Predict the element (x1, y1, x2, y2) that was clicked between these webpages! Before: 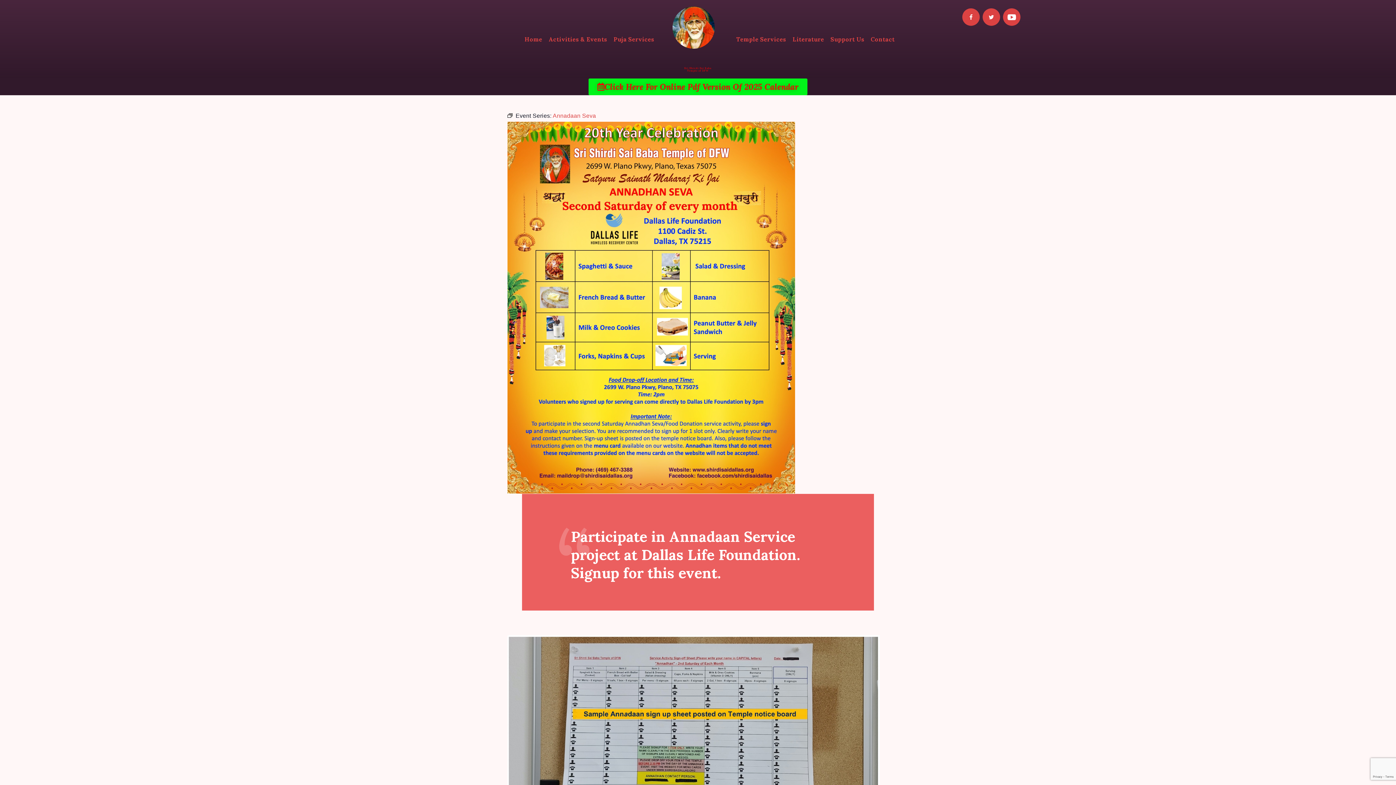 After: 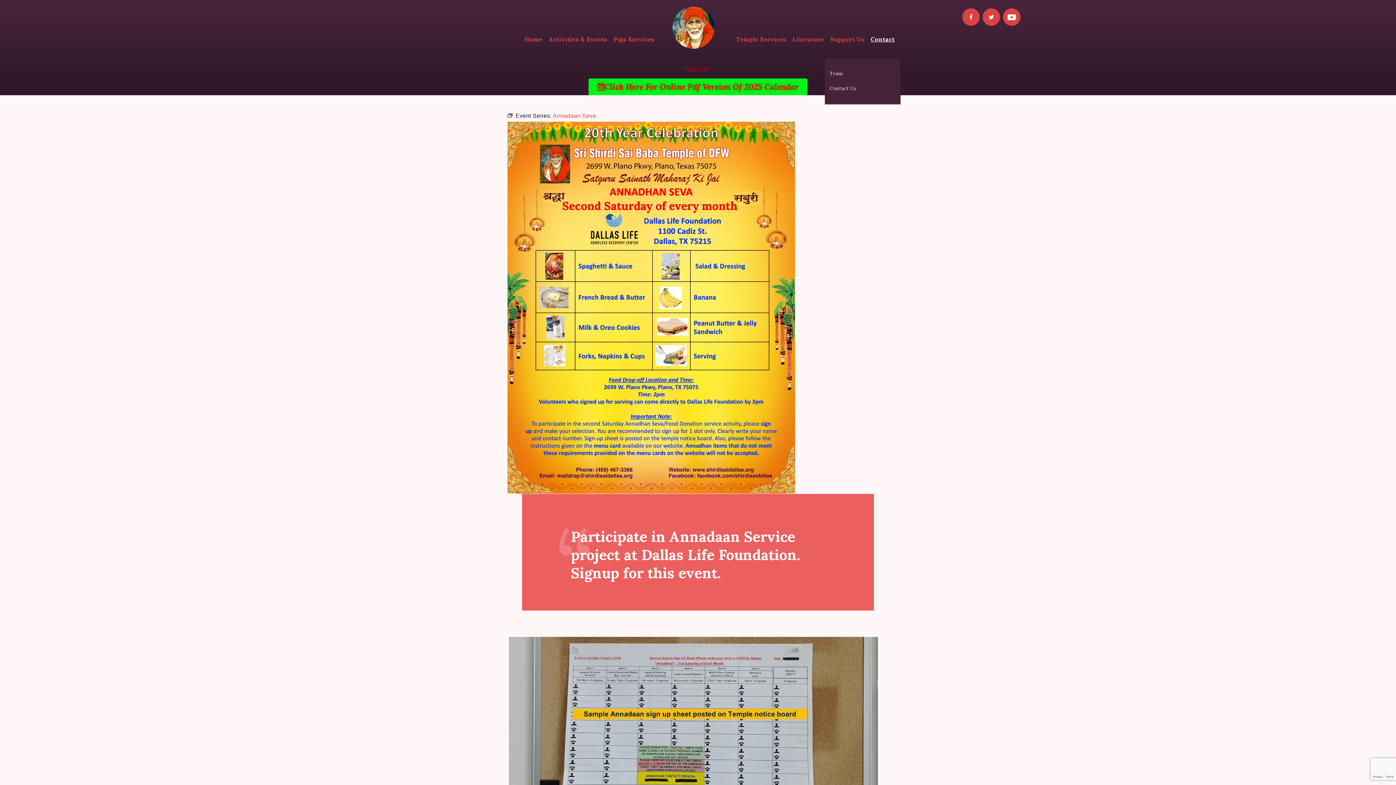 Action: label: Contact bbox: (870, 33, 900, 45)